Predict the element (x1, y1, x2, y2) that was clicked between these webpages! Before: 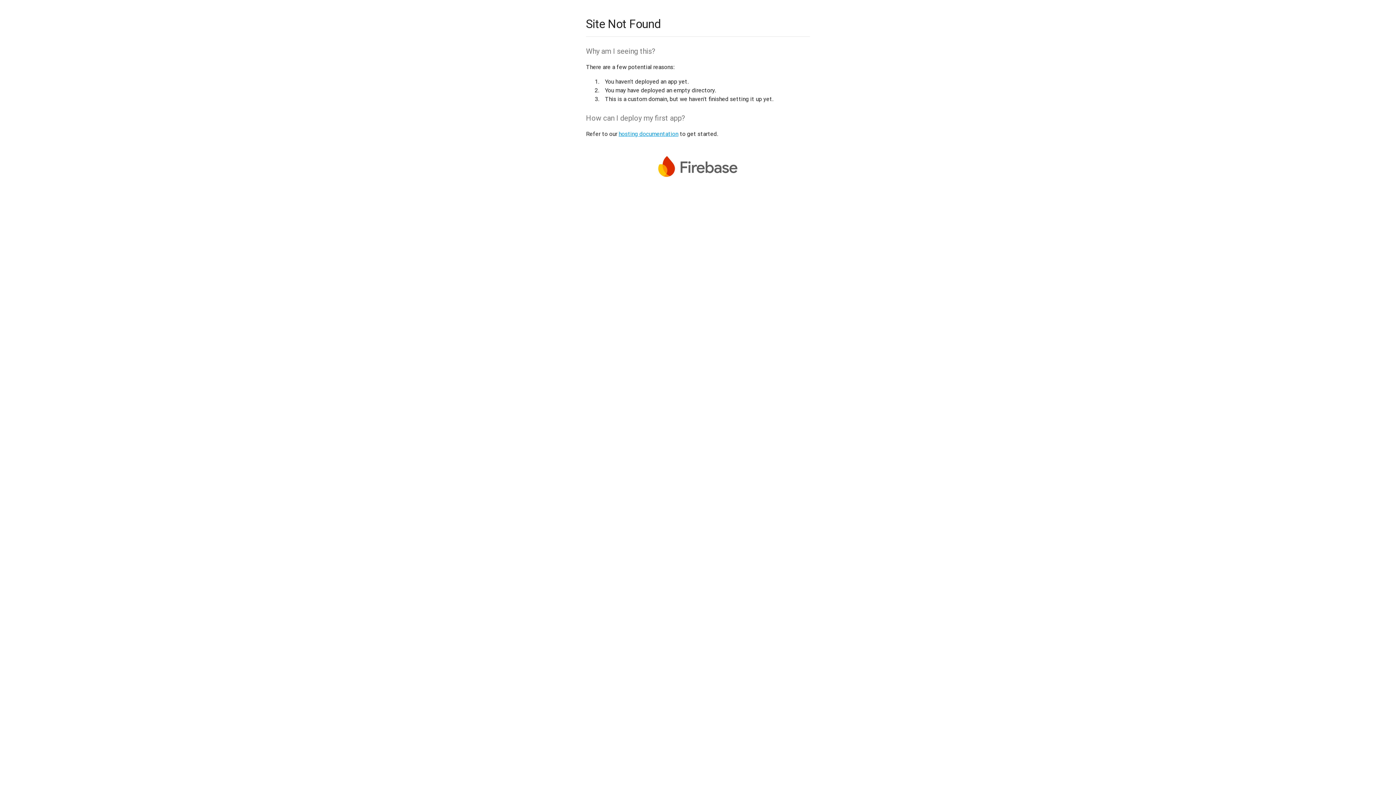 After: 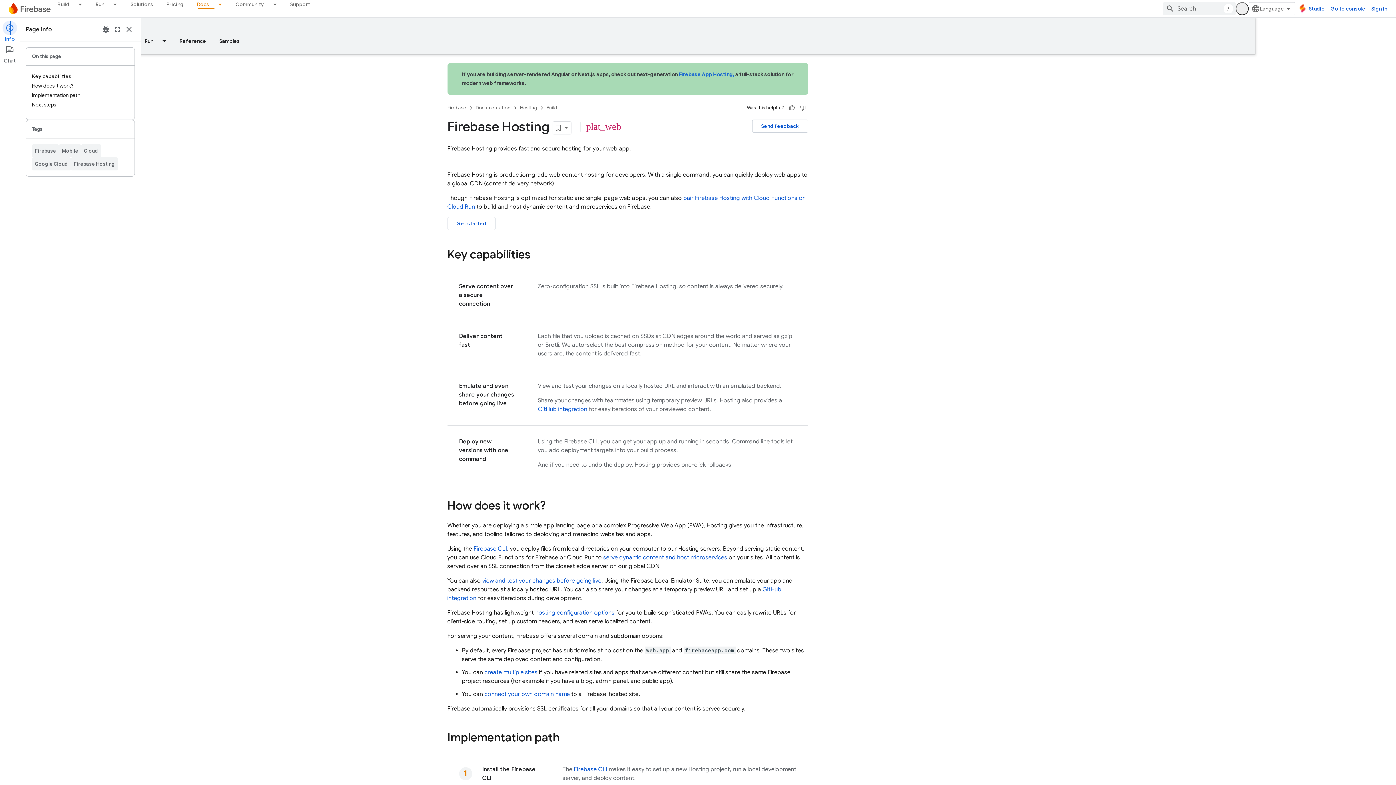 Action: label: hosting documentation bbox: (618, 130, 678, 137)